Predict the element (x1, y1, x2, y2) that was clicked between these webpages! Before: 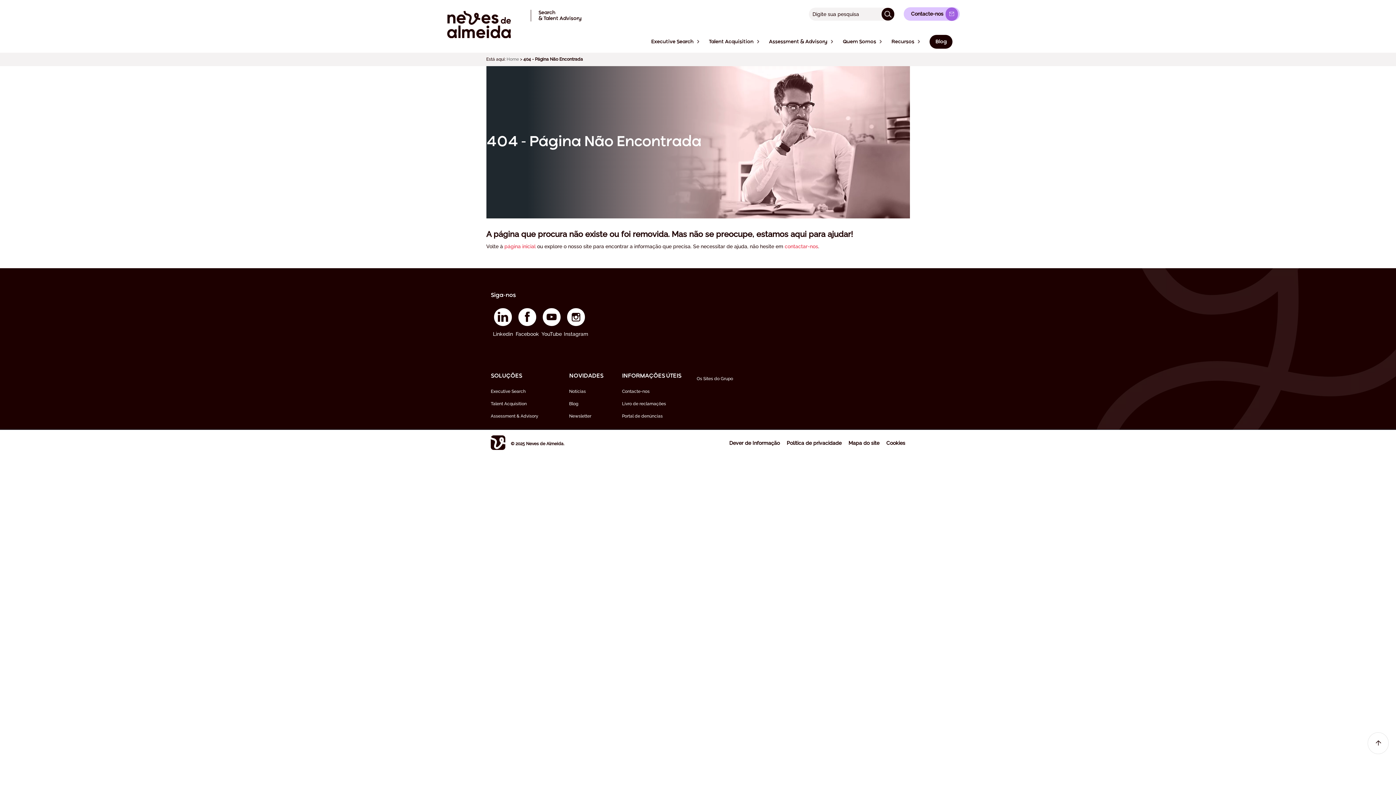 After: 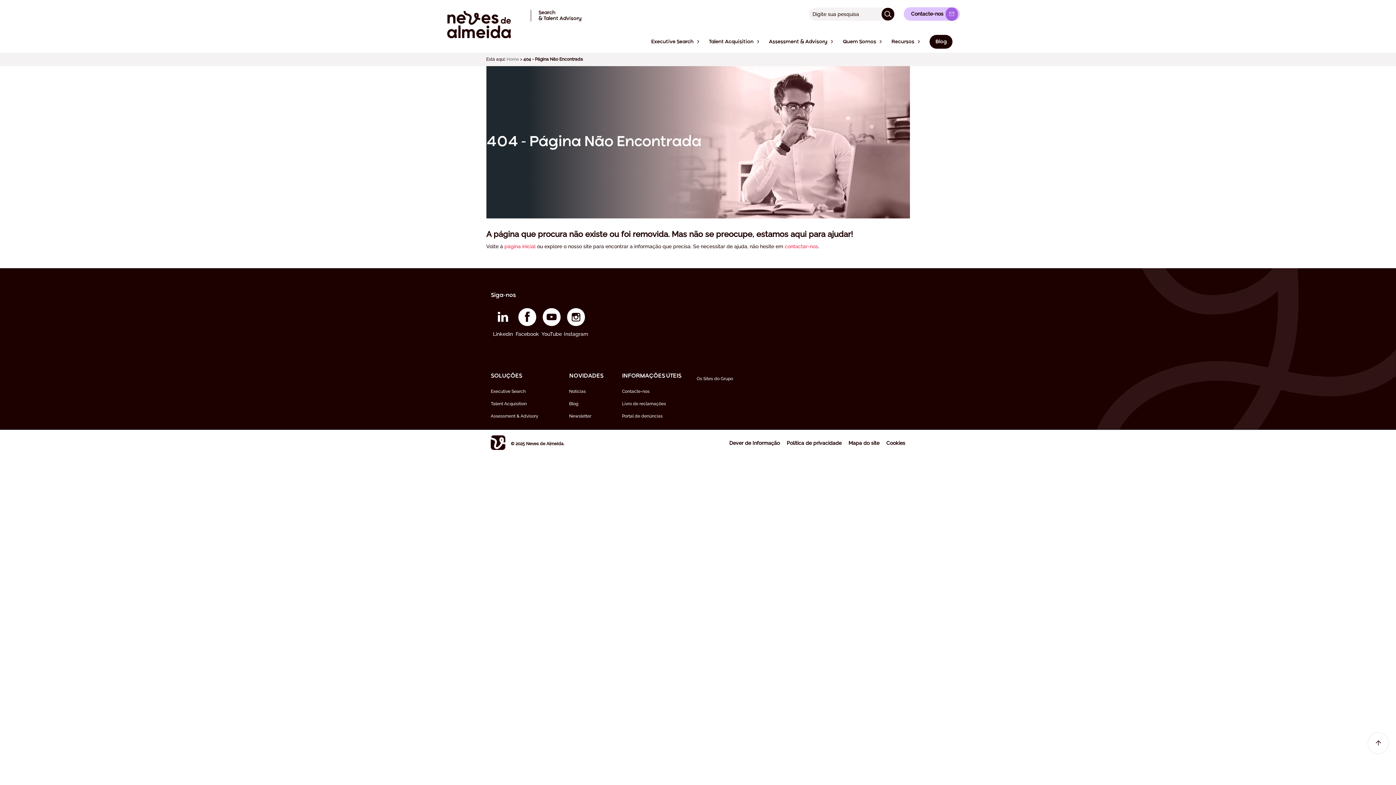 Action: bbox: (490, 308, 515, 338) label: Linkedin